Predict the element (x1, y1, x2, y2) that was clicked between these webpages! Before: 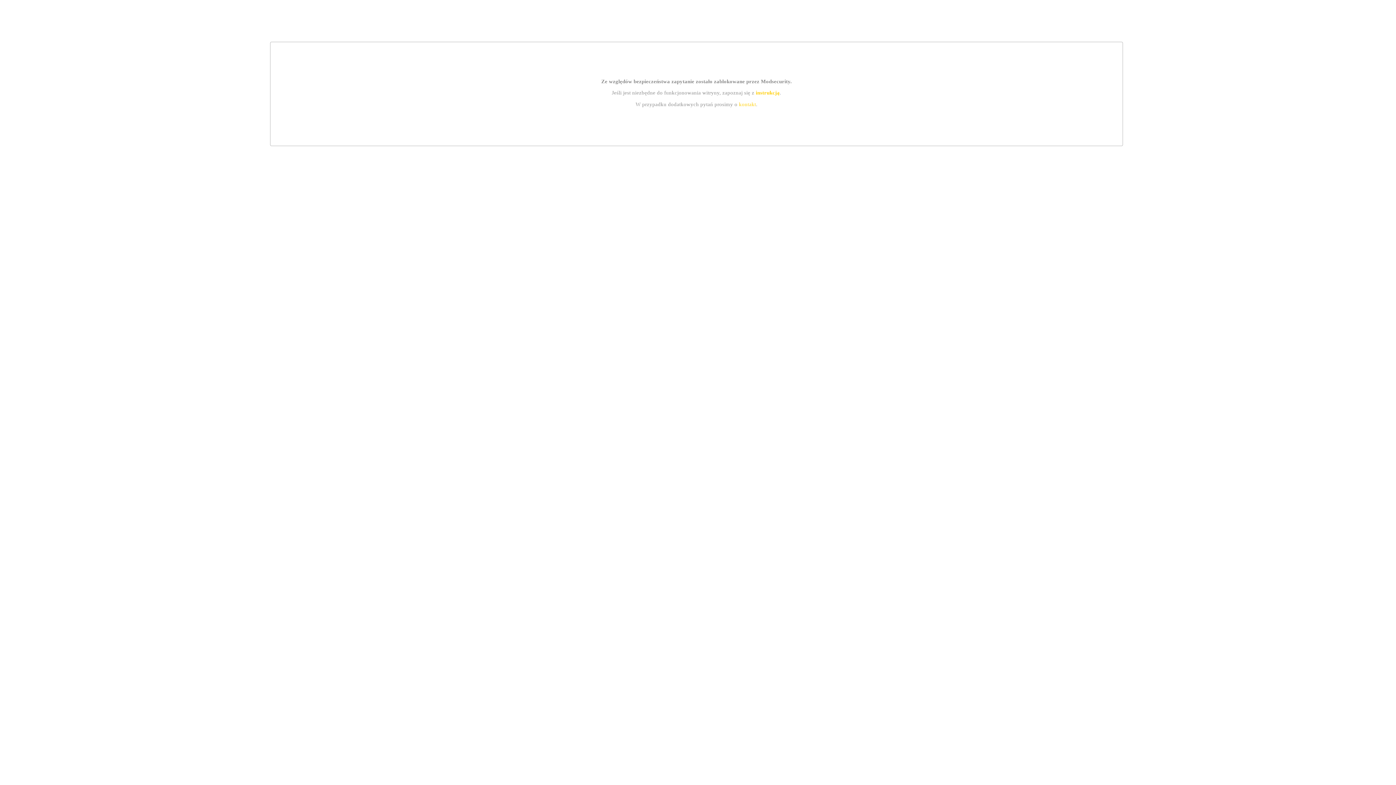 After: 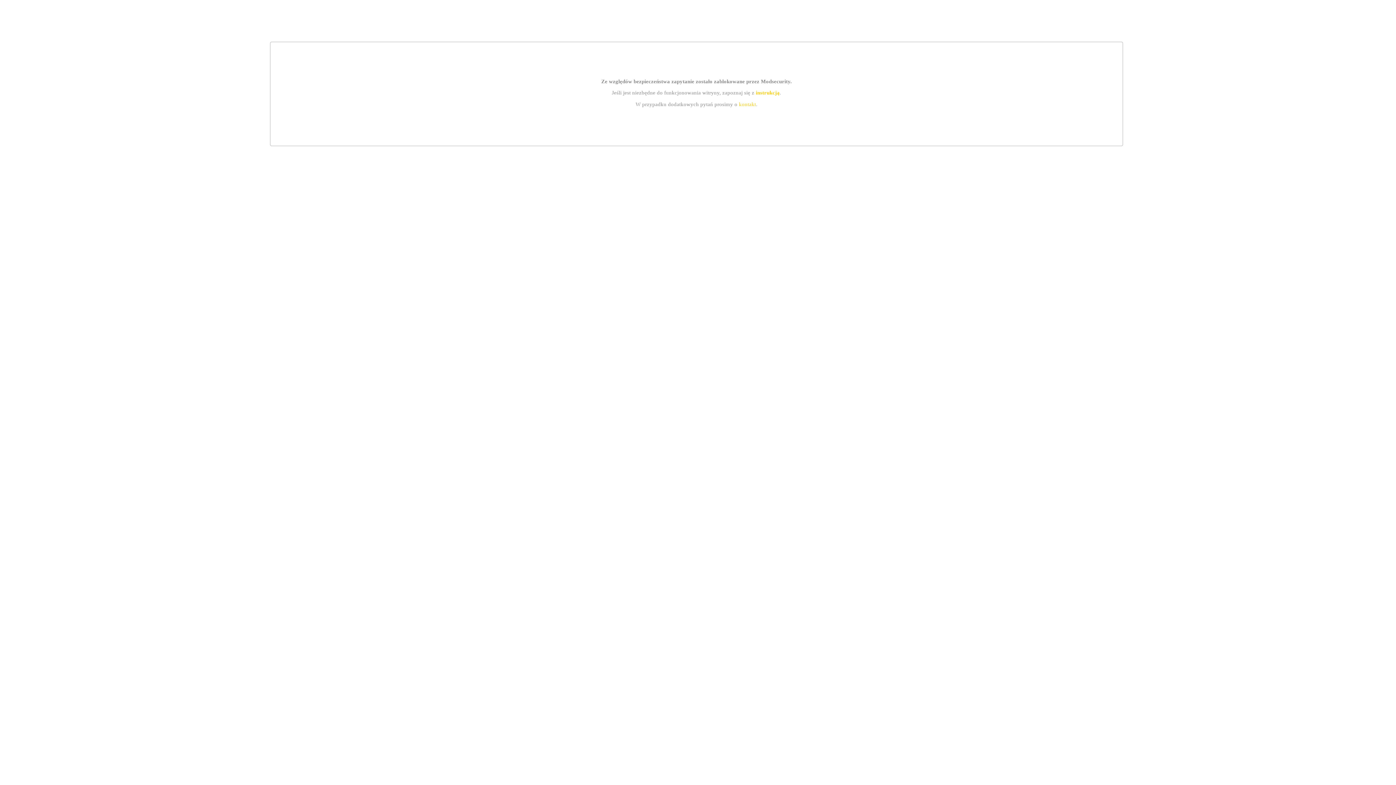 Action: label: kontakt bbox: (739, 101, 756, 107)